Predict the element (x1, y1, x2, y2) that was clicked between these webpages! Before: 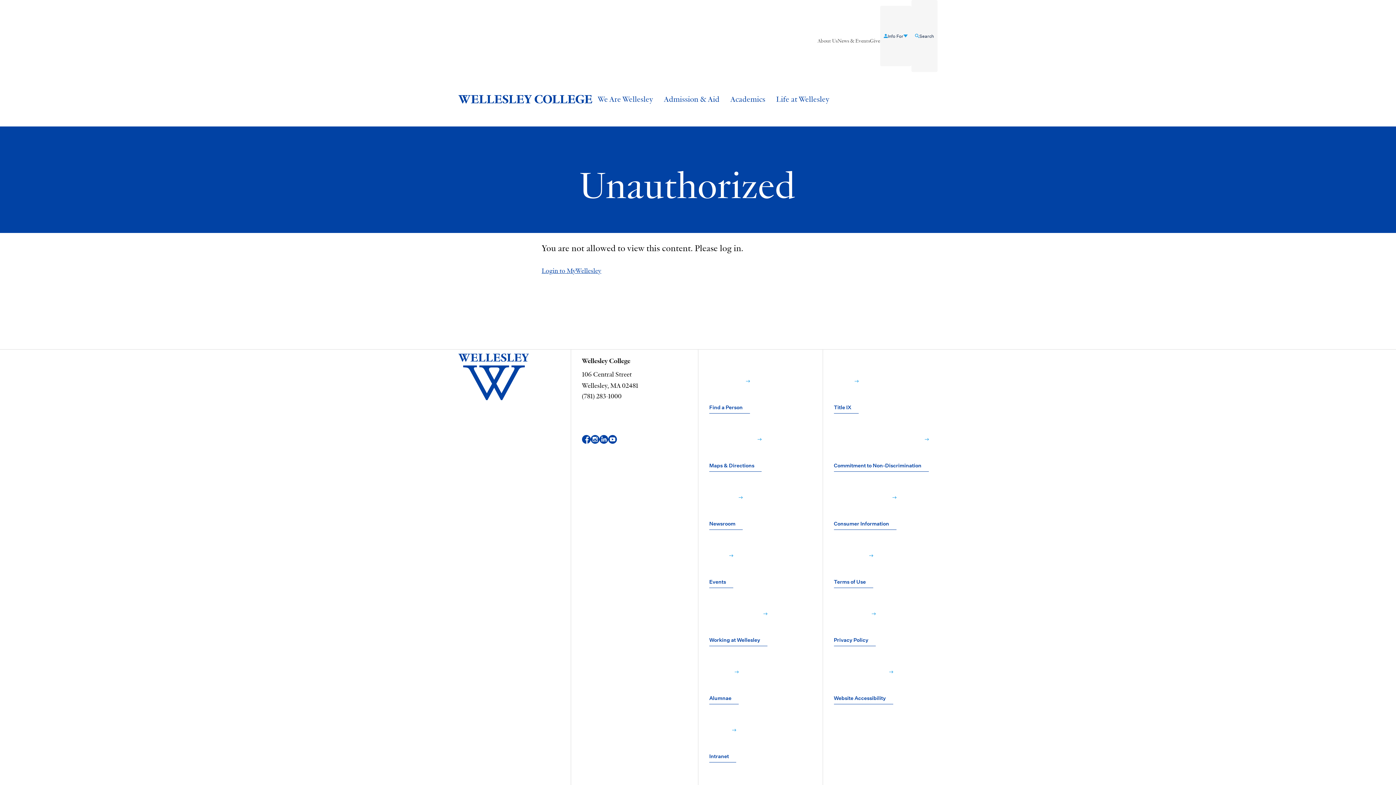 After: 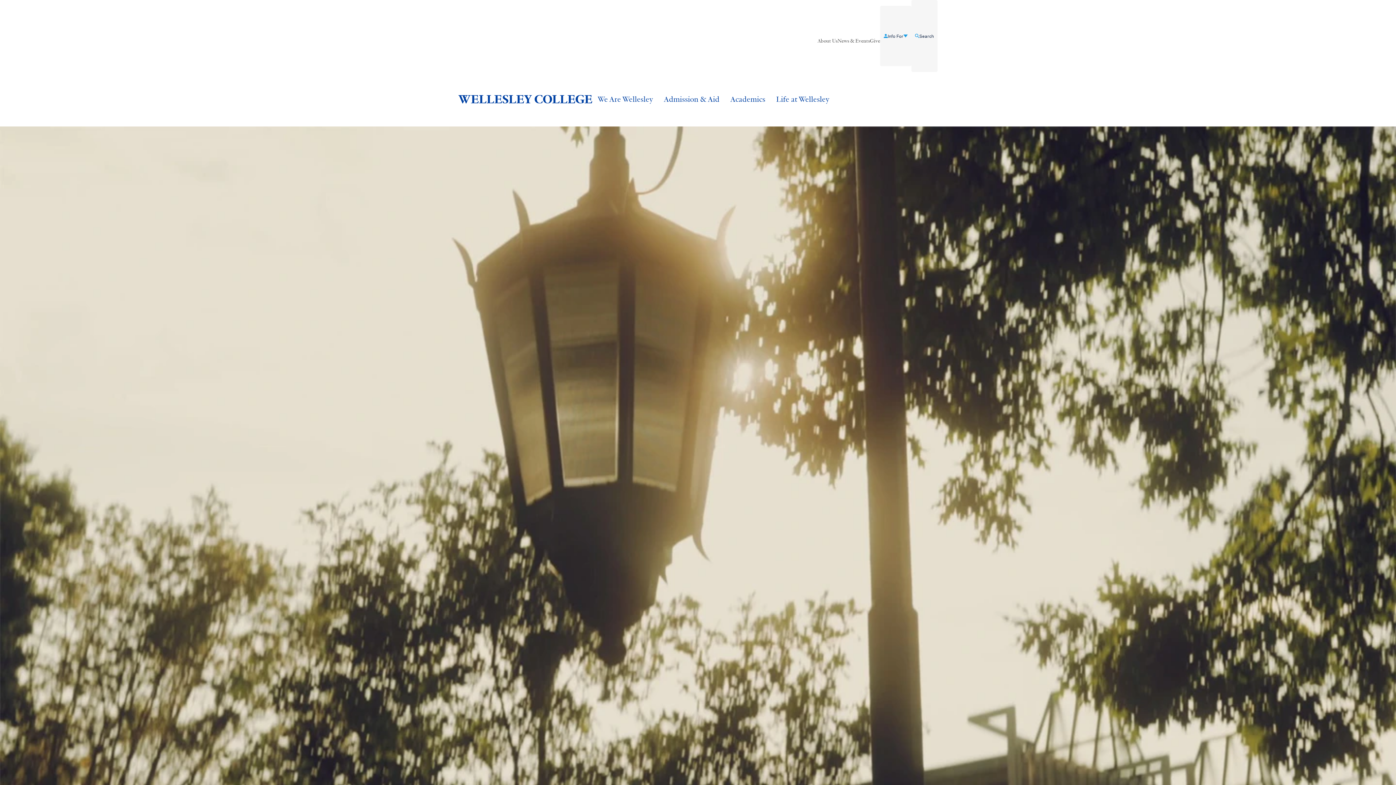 Action: bbox: (458, 349, 560, 404) label: Wellesley